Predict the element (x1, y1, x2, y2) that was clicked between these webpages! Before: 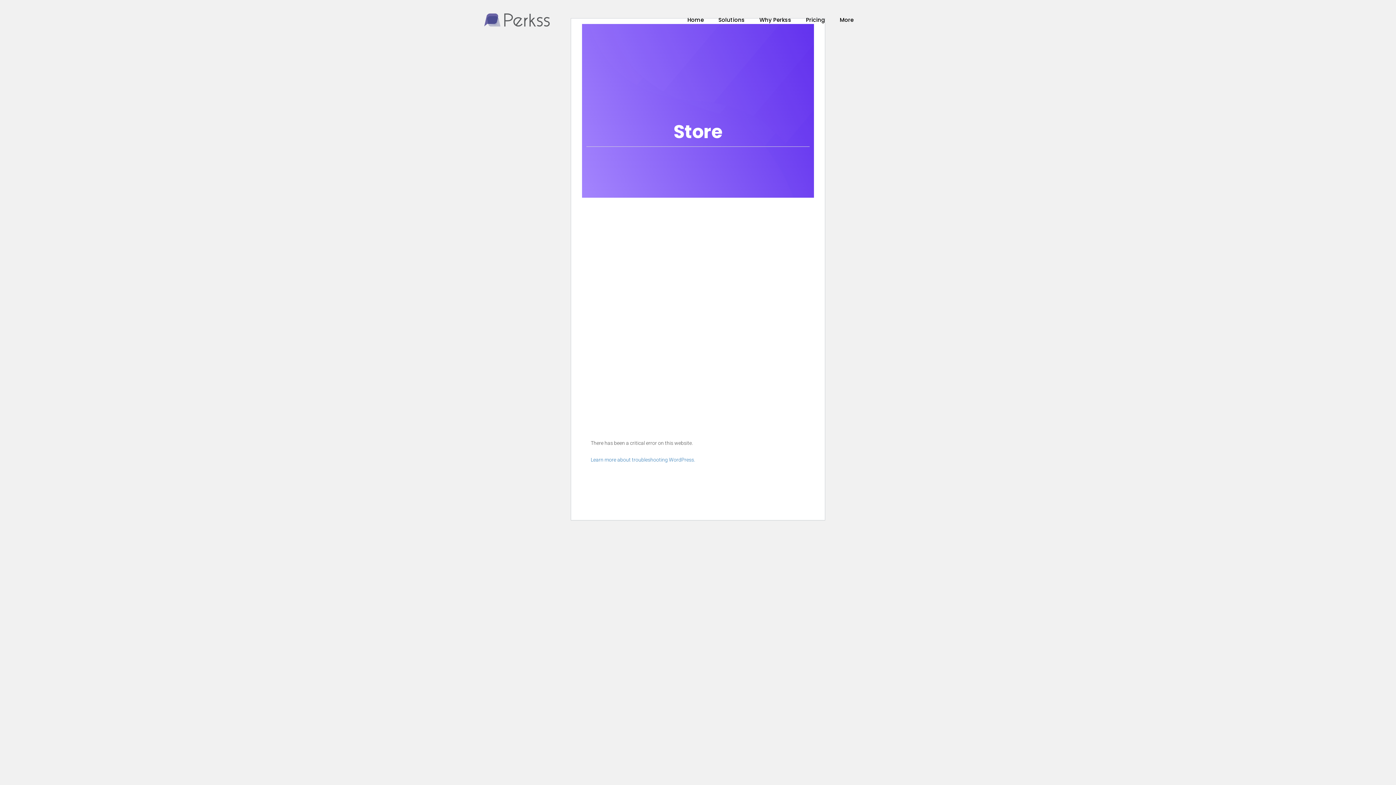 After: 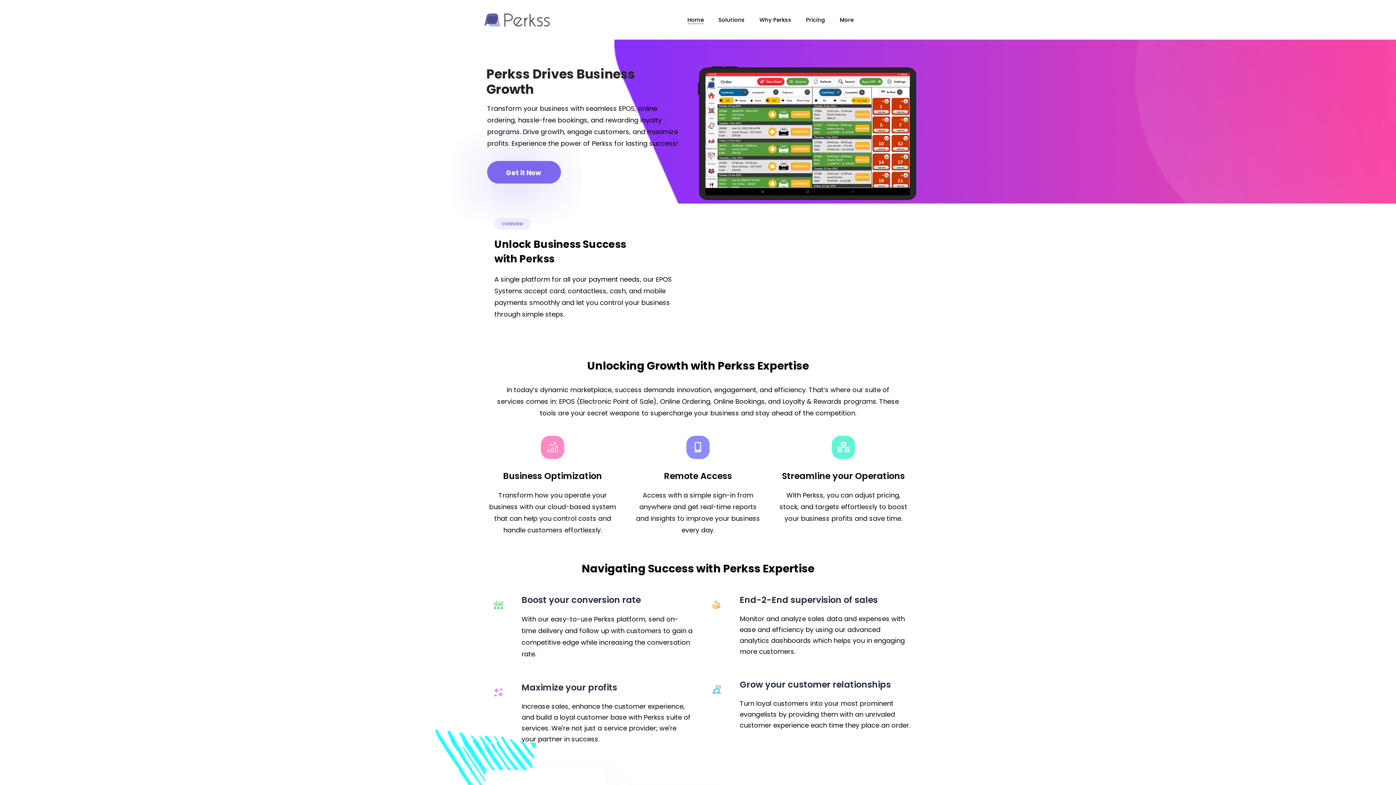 Action: bbox: (840, 15, 853, 24) label: More